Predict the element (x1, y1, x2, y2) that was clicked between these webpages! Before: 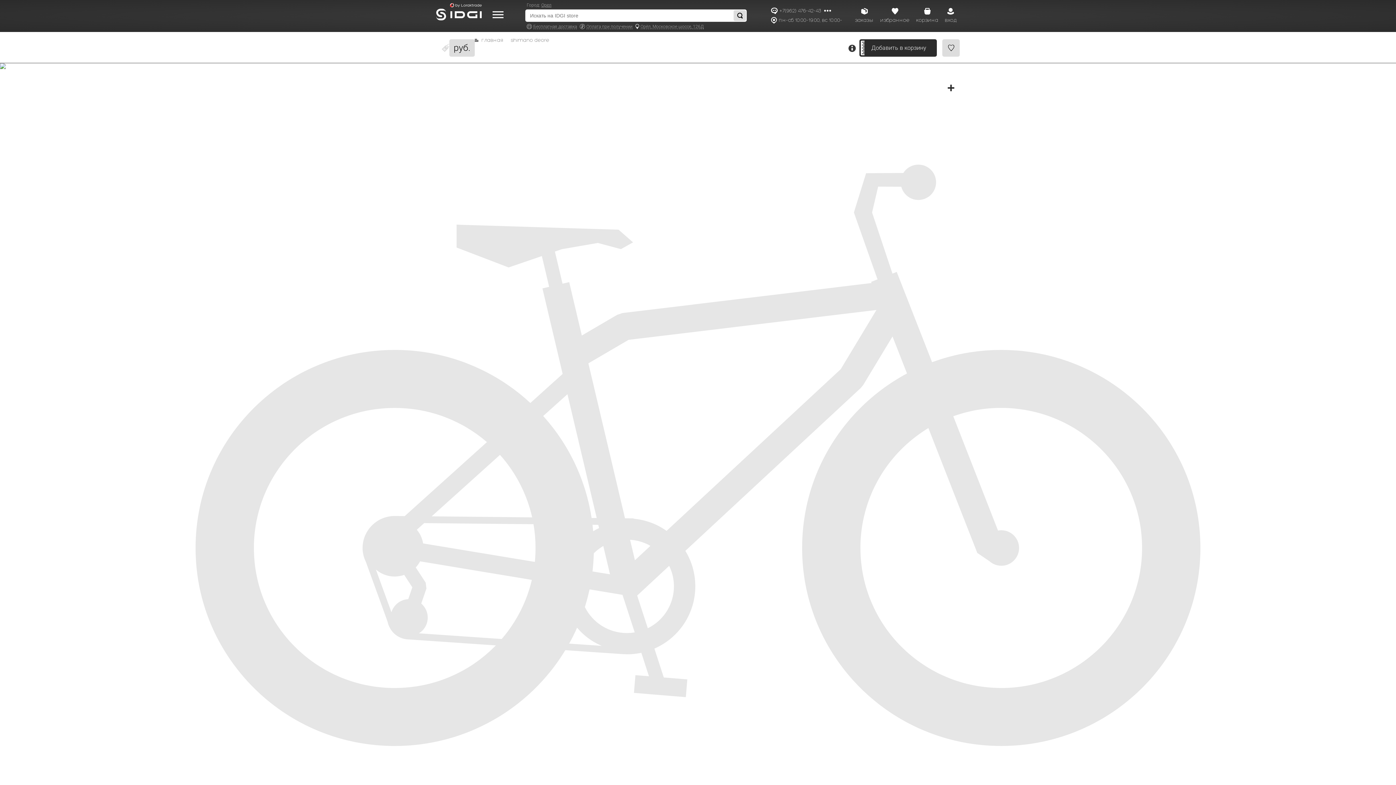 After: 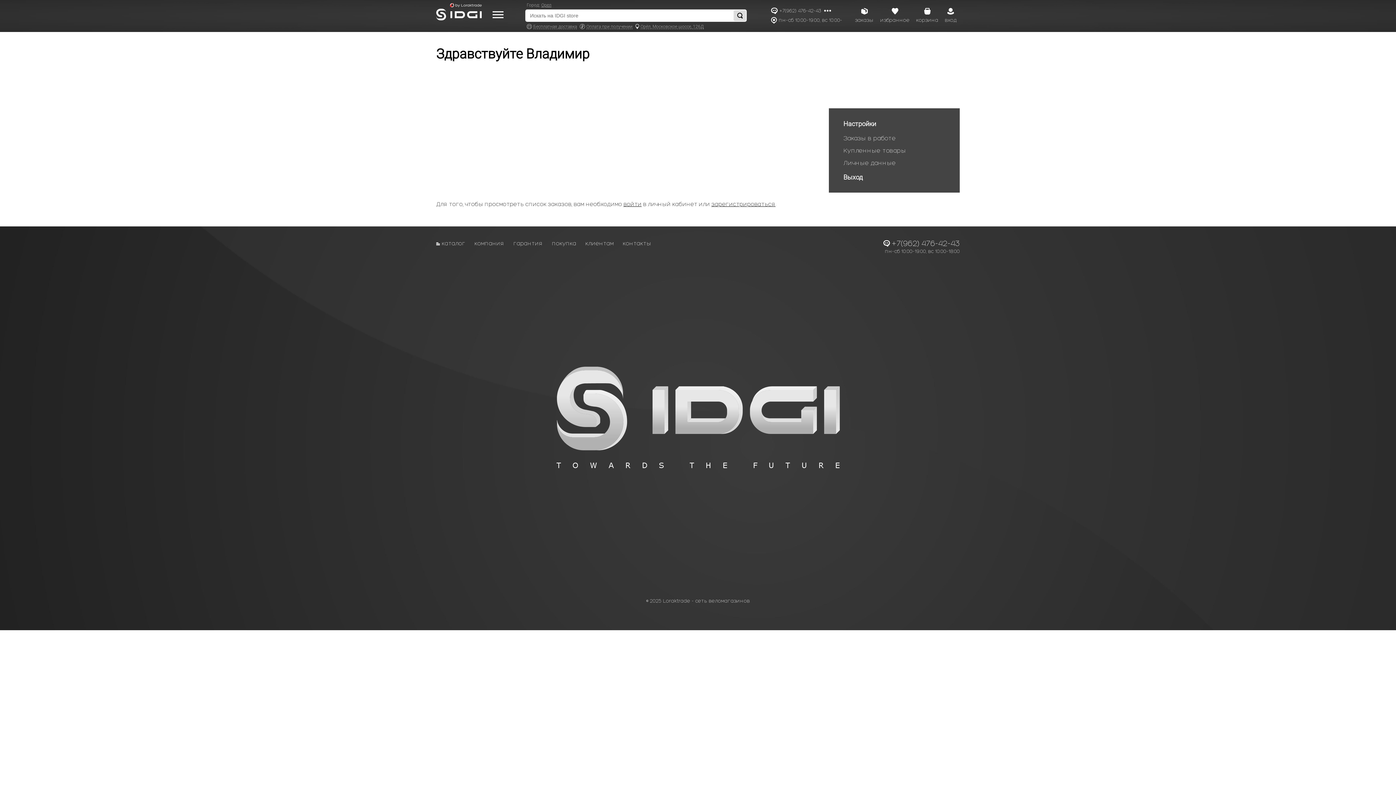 Action: label: заказы bbox: (852, 2, 877, 24)